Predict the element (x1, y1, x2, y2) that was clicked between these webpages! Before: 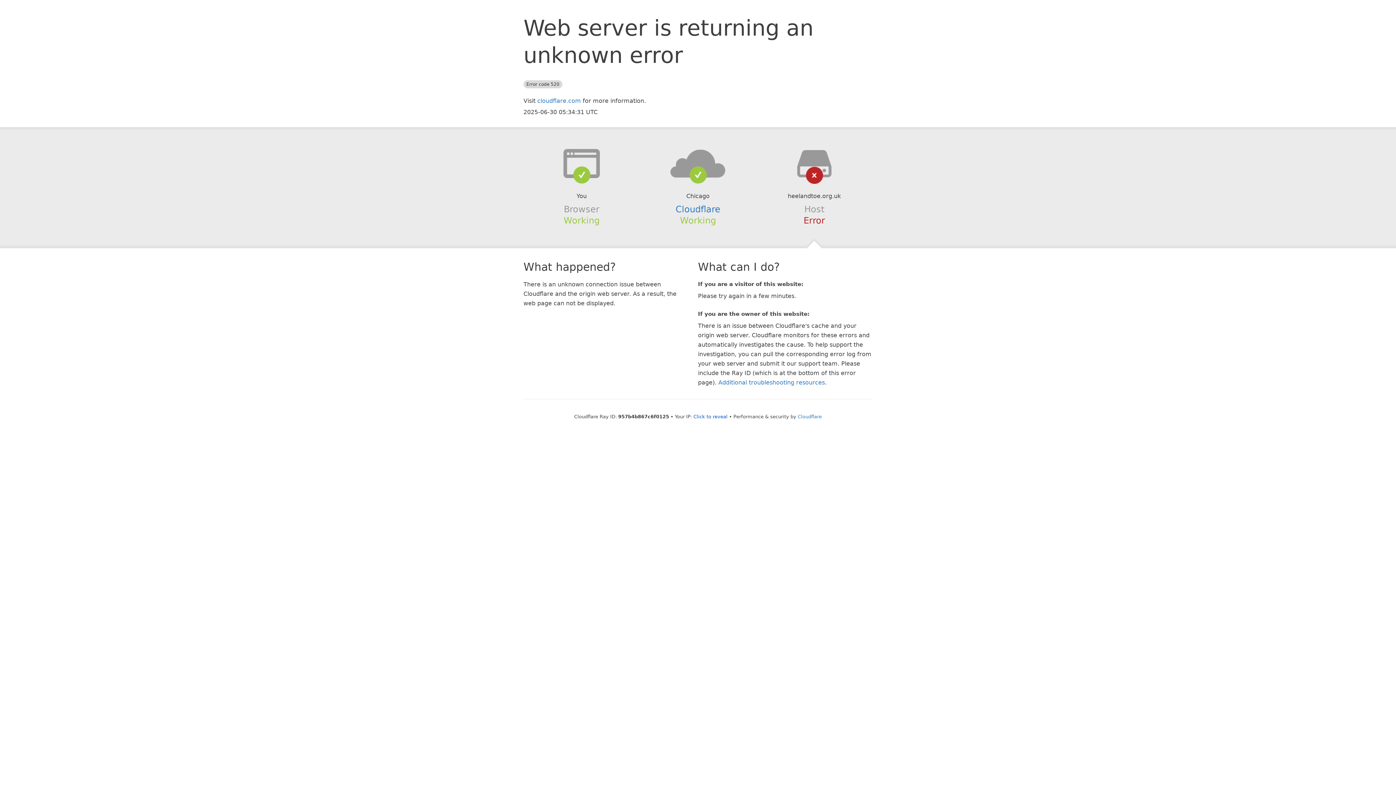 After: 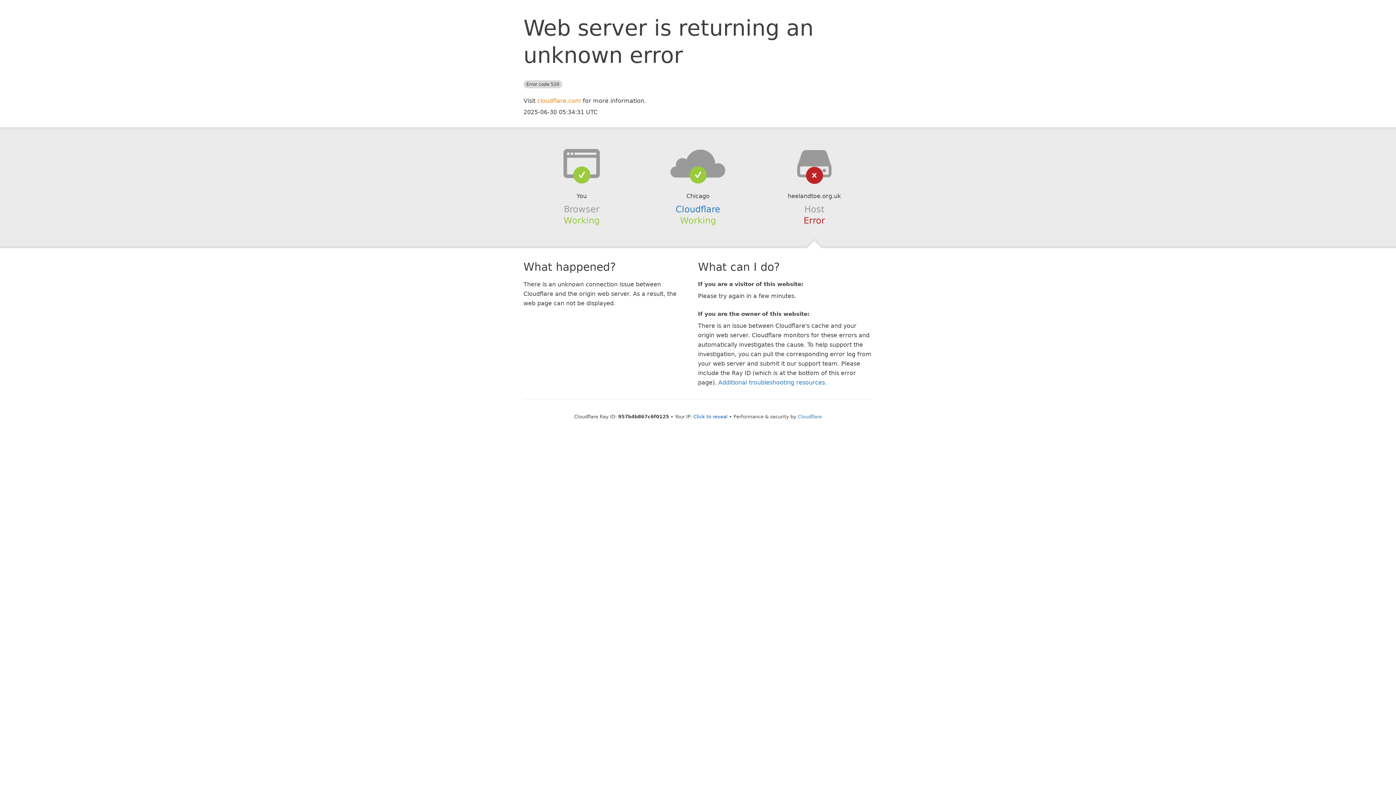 Action: label: cloudflare.com bbox: (537, 97, 581, 104)